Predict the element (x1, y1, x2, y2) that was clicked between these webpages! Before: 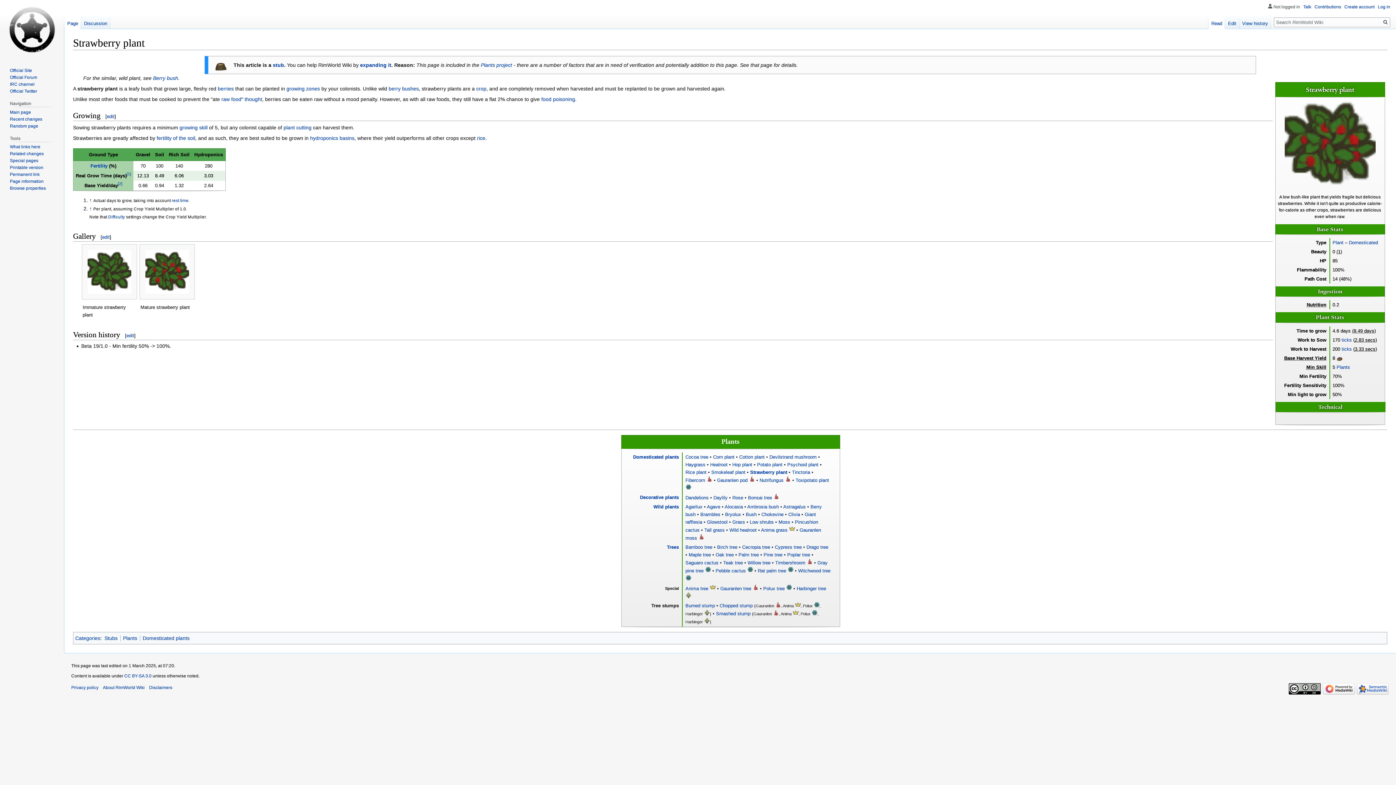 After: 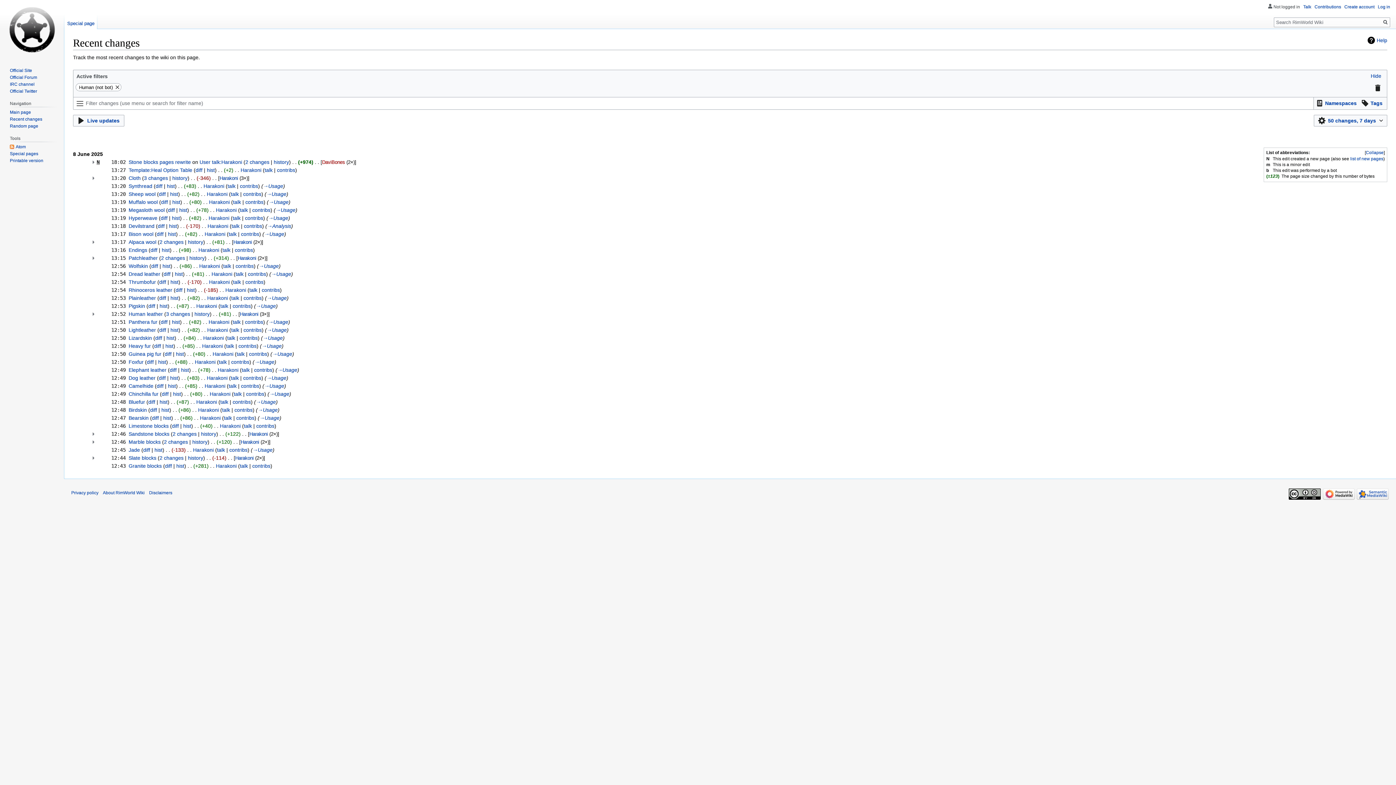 Action: bbox: (9, 116, 42, 121) label: Recent changes